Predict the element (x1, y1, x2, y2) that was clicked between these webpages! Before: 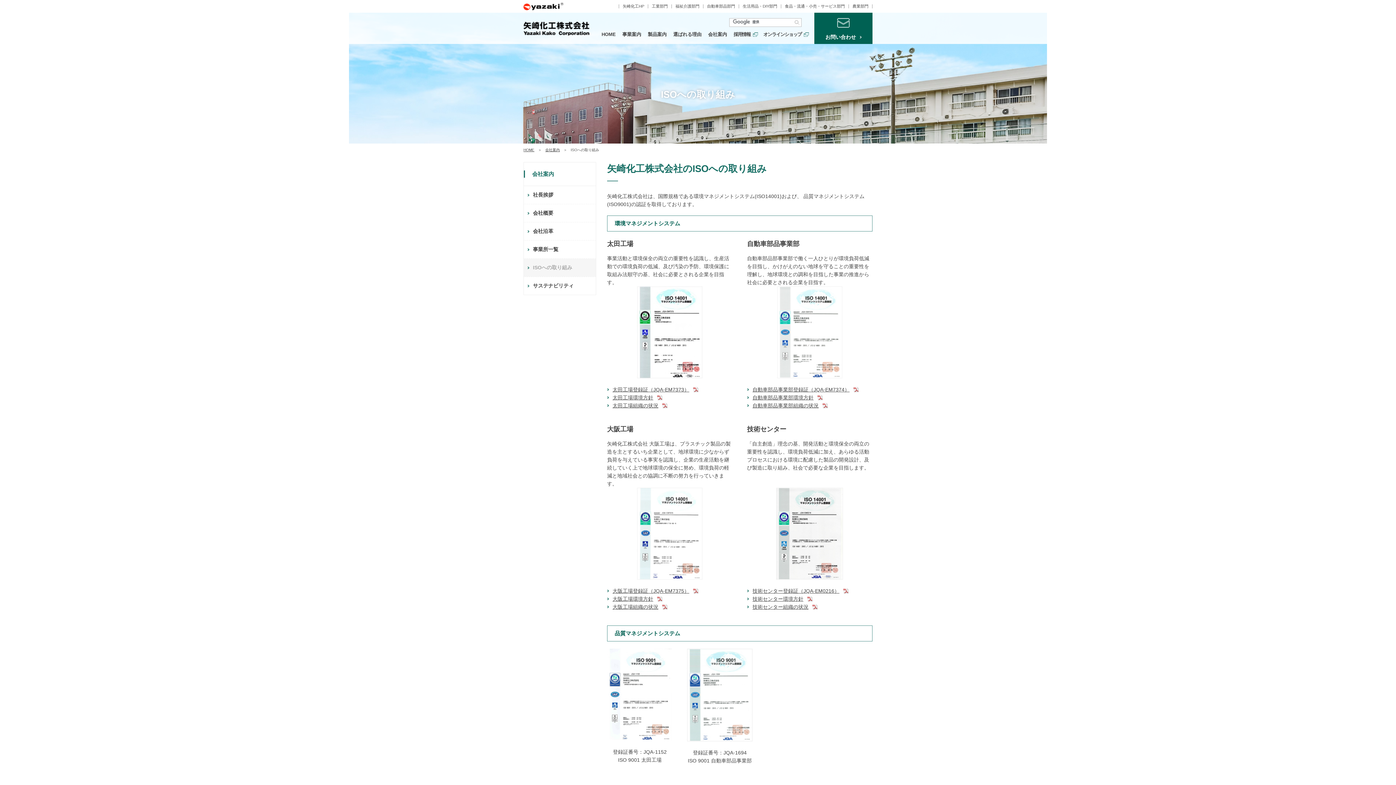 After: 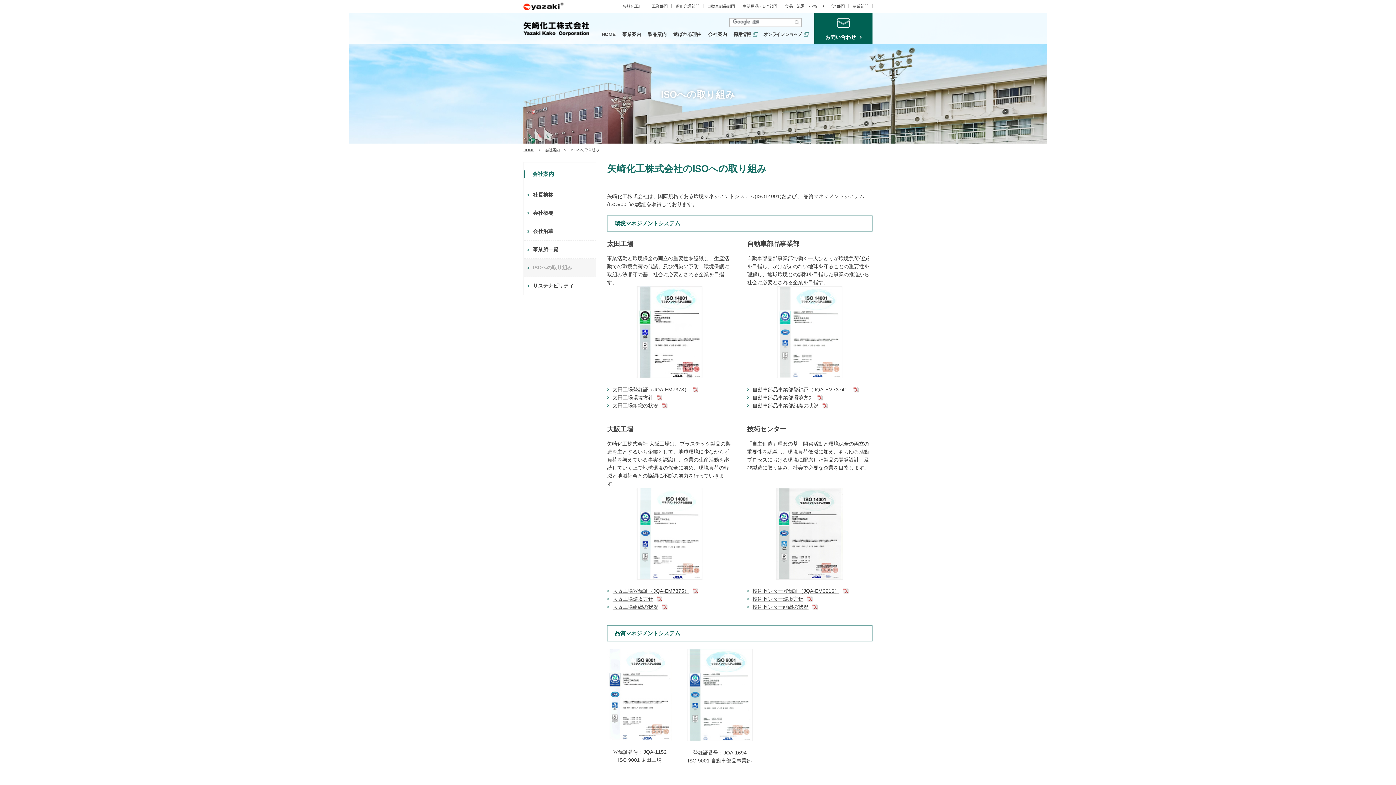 Action: label: 自動車部品部門 bbox: (707, 4, 735, 8)